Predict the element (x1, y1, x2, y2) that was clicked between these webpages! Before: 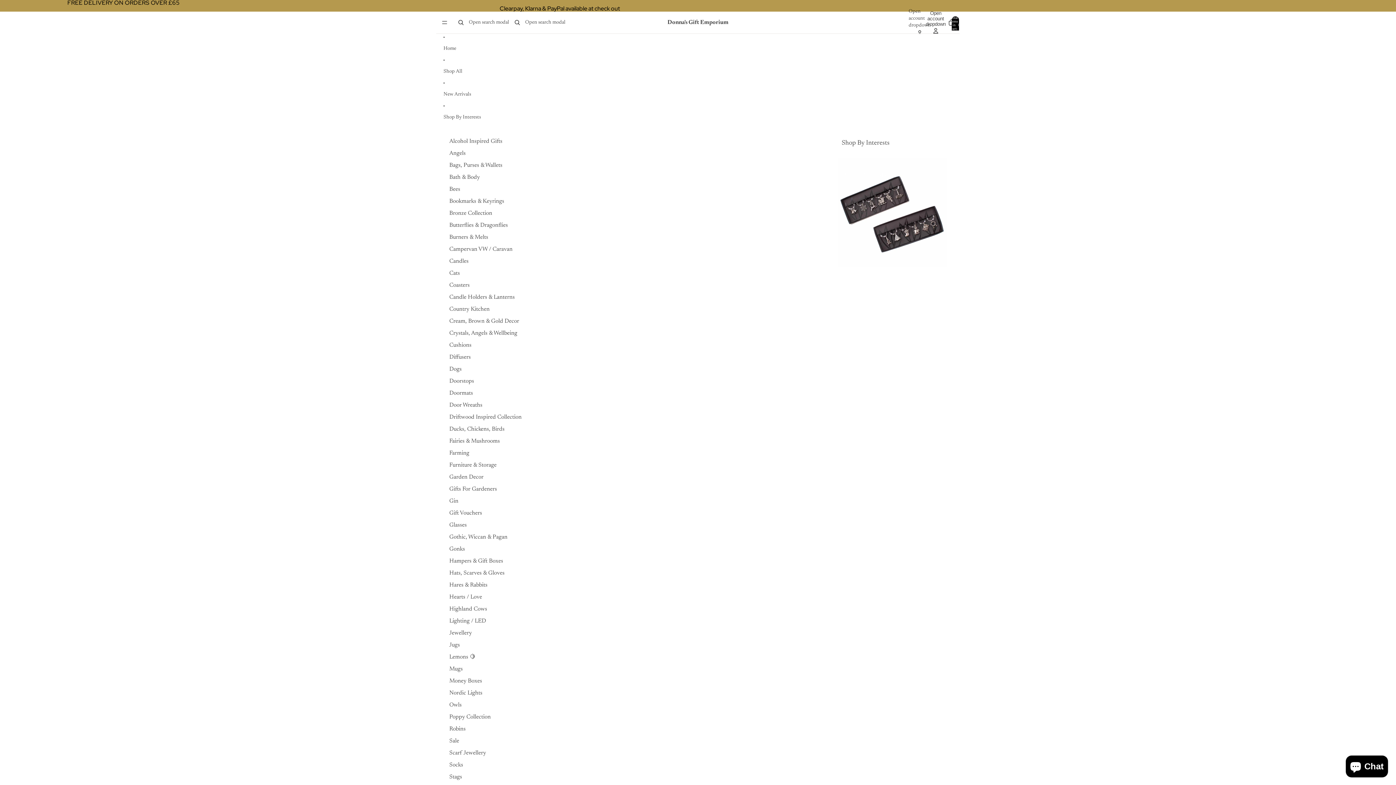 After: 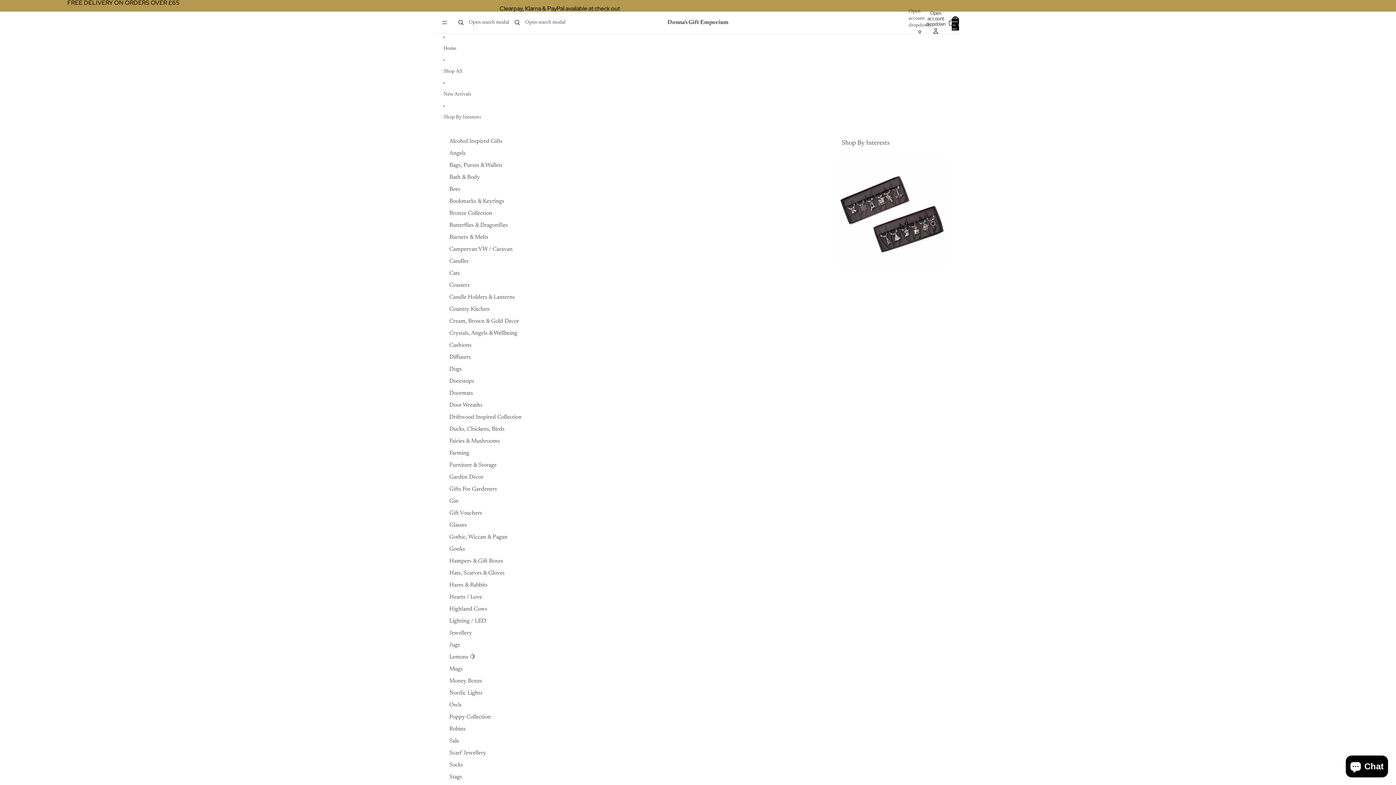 Action: bbox: (449, 219, 508, 231) label: Butterflies & Dragonflies